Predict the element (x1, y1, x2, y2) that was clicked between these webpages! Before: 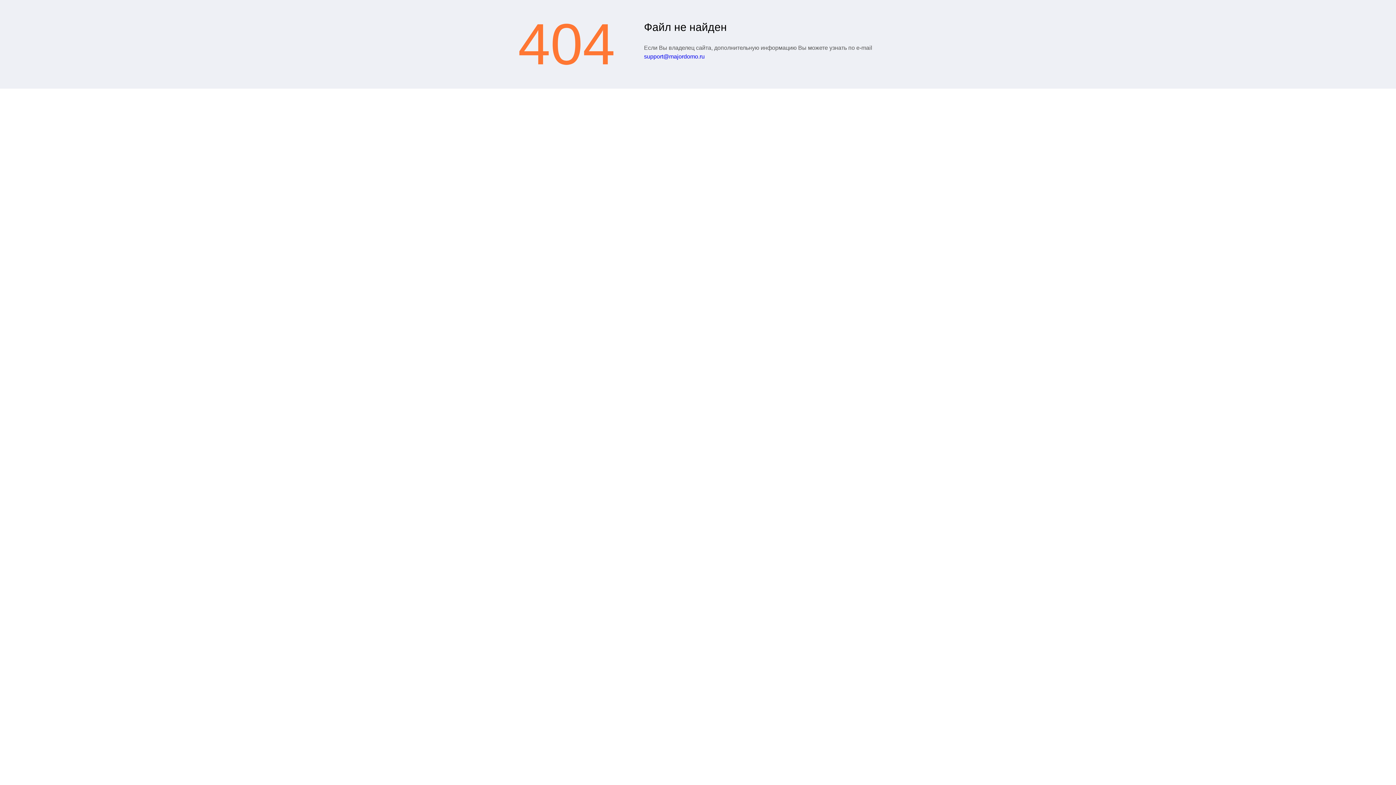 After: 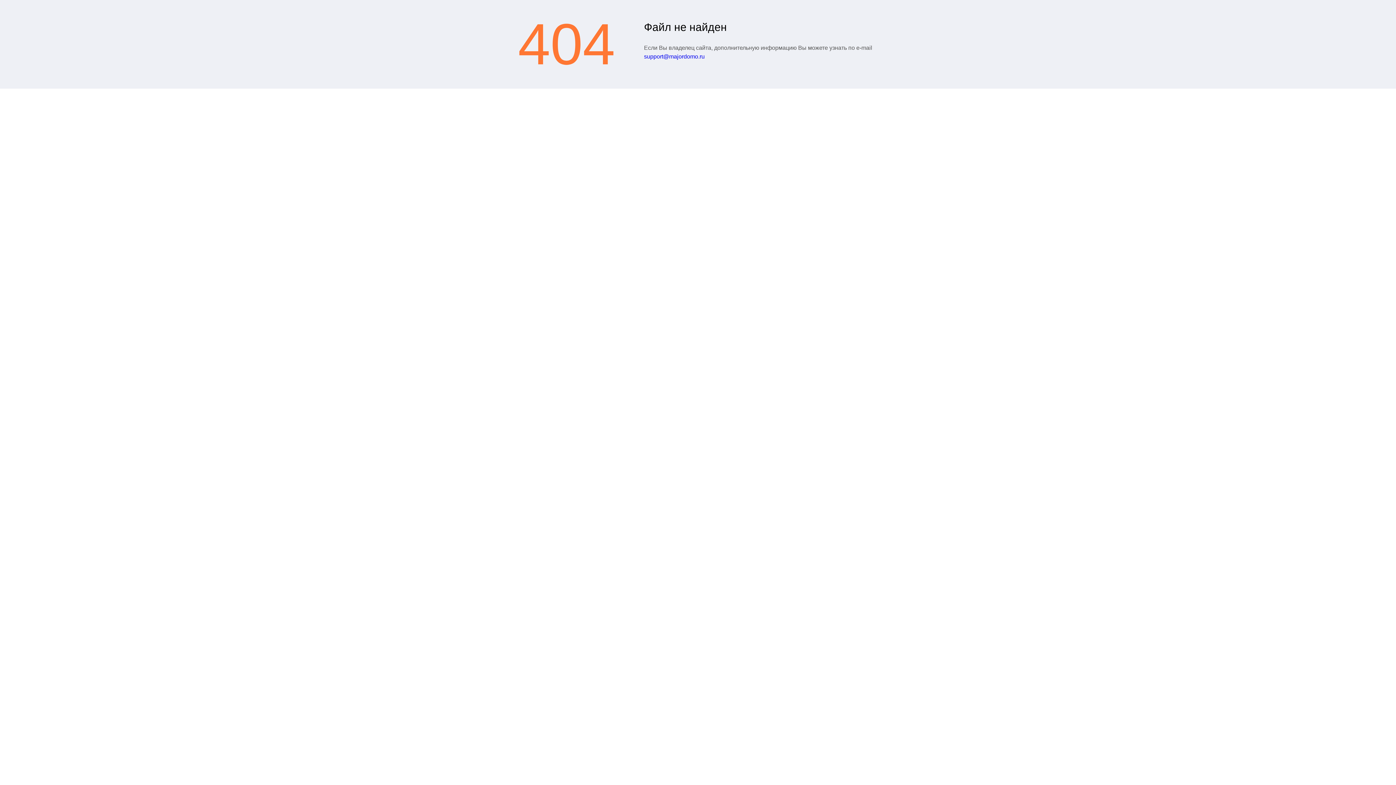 Action: label: support@majordomo.ru bbox: (644, 53, 704, 59)